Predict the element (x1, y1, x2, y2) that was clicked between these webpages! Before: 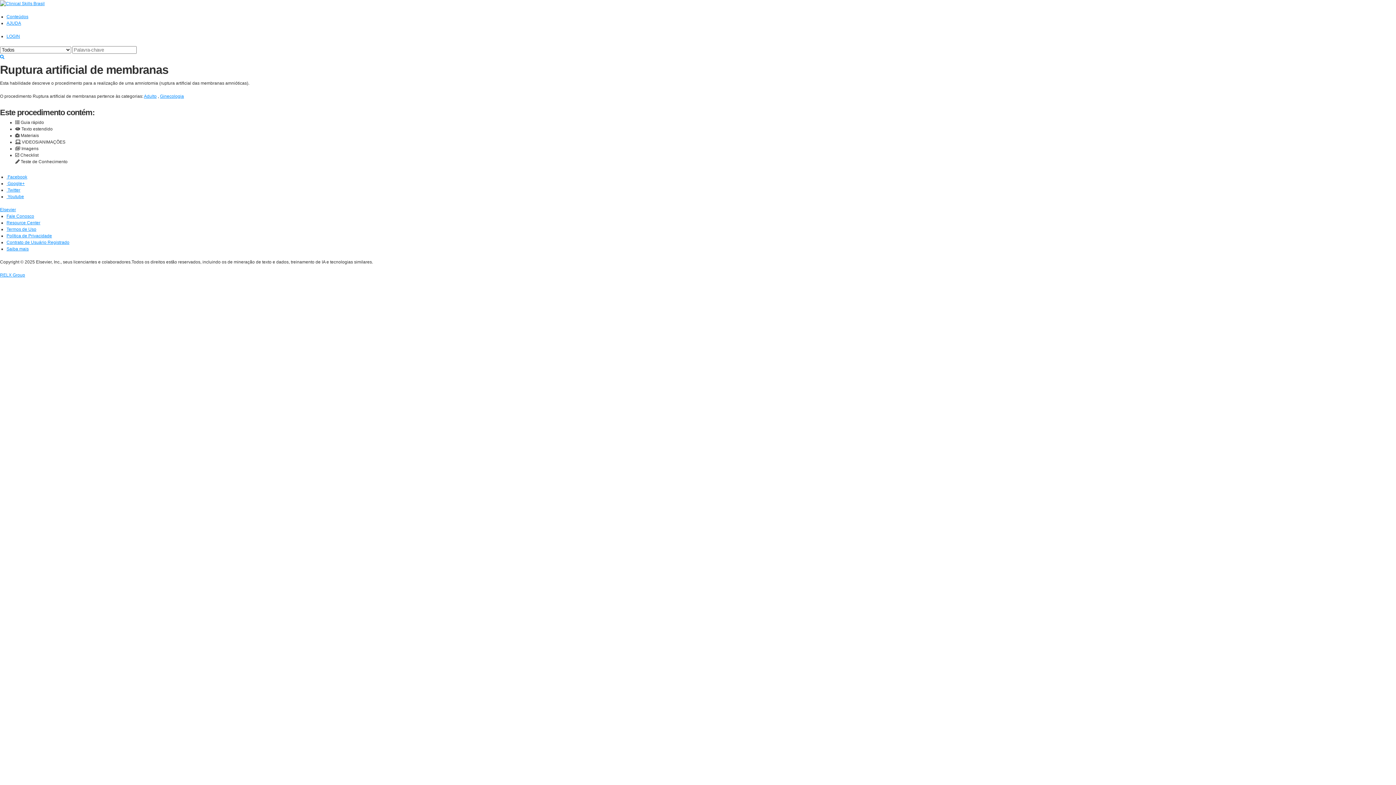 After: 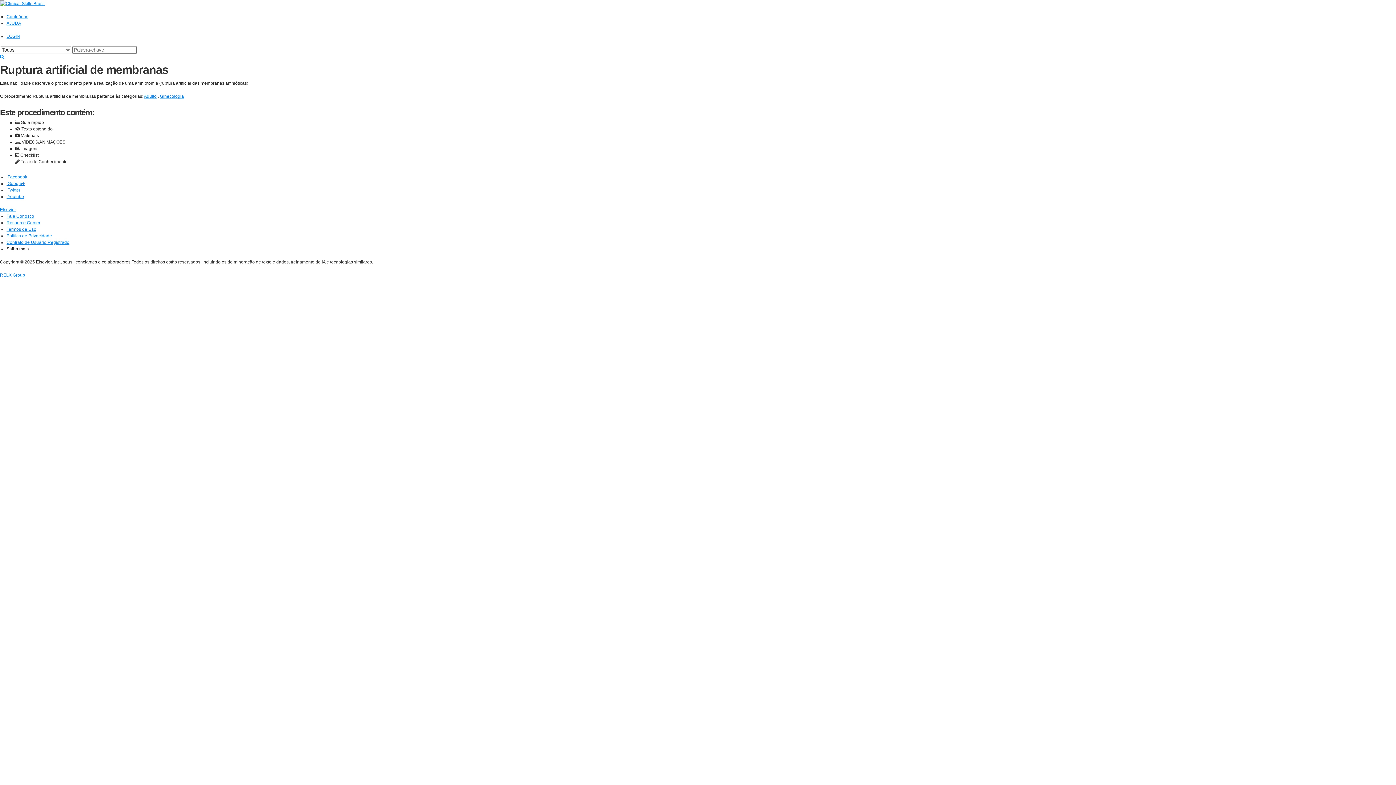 Action: bbox: (6, 246, 28, 251) label: Saiba mais